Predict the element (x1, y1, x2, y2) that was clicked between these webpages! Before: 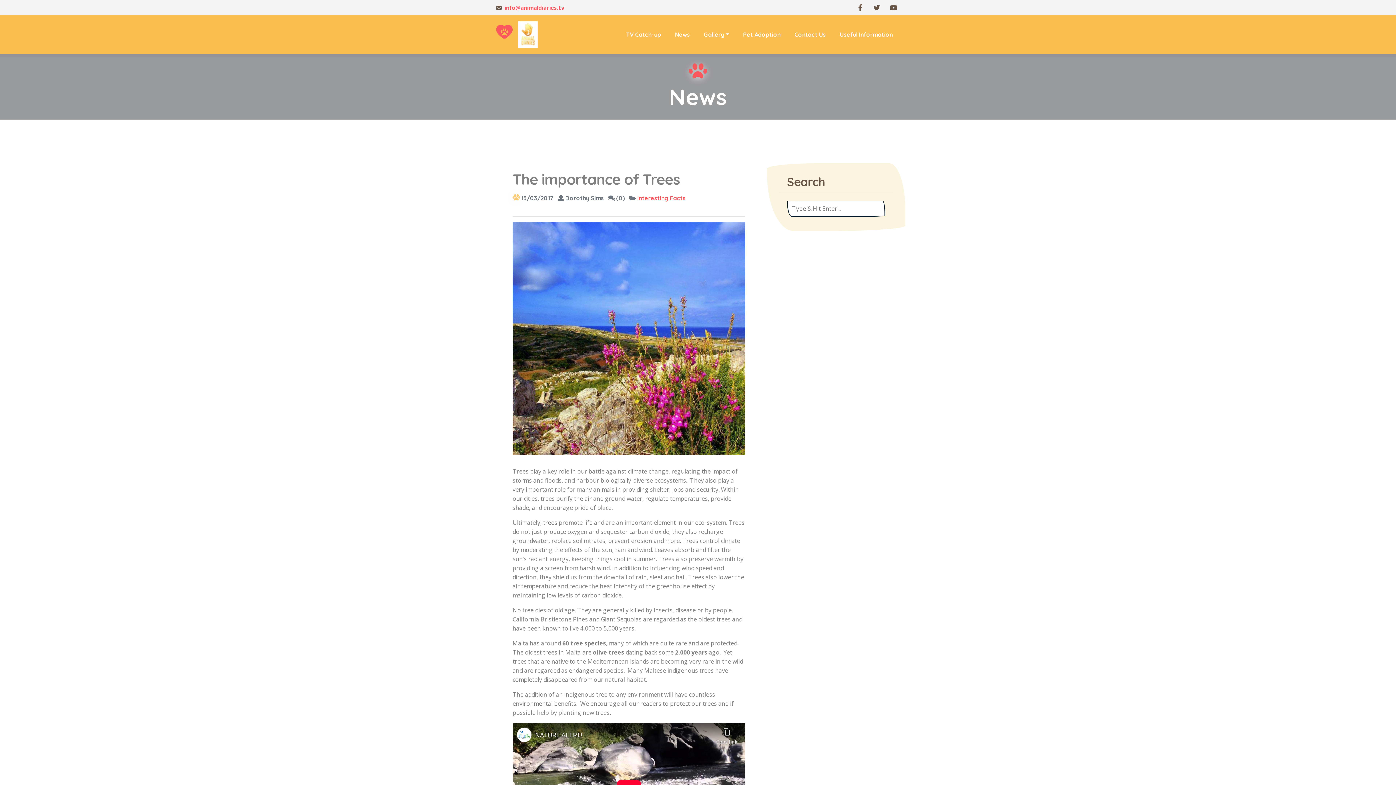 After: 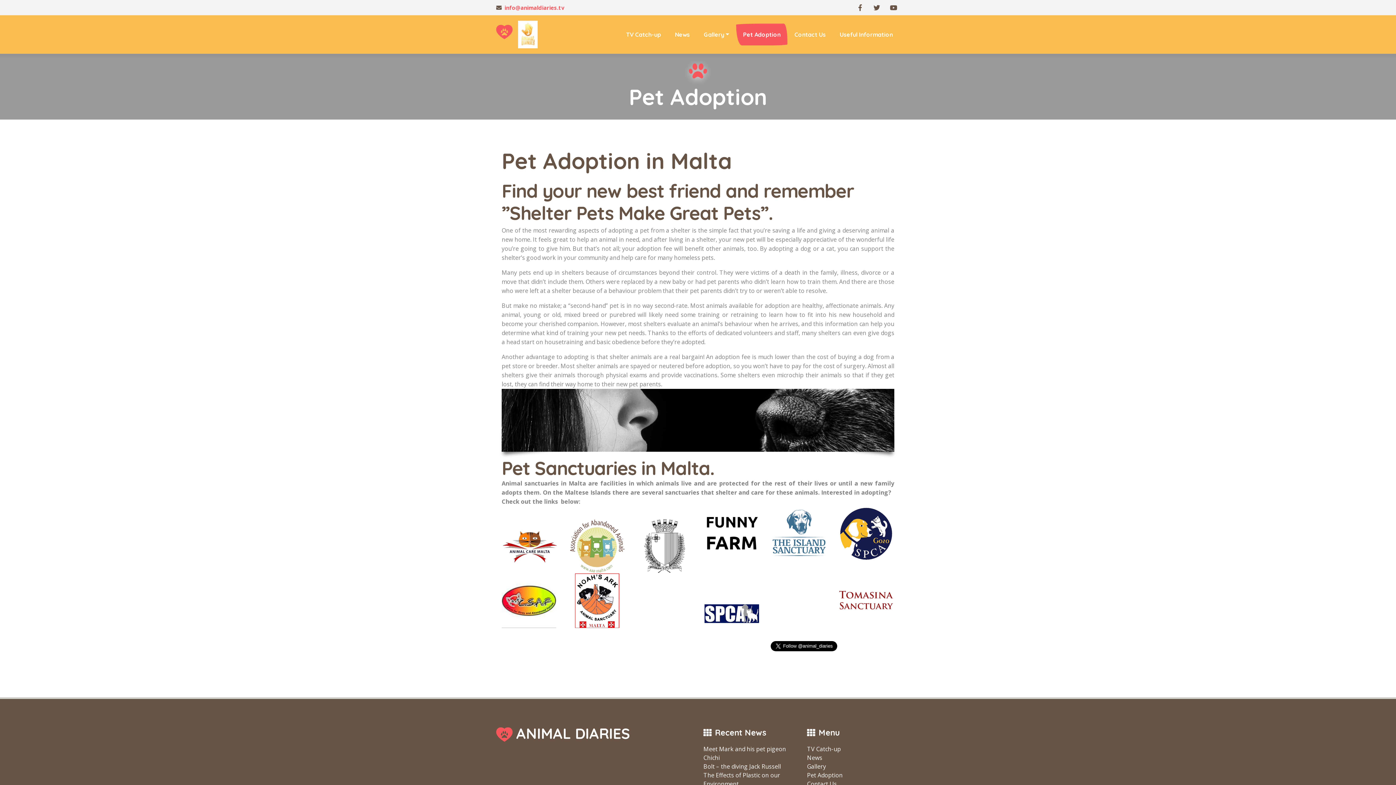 Action: bbox: (736, 23, 787, 45) label: Pet Adoption